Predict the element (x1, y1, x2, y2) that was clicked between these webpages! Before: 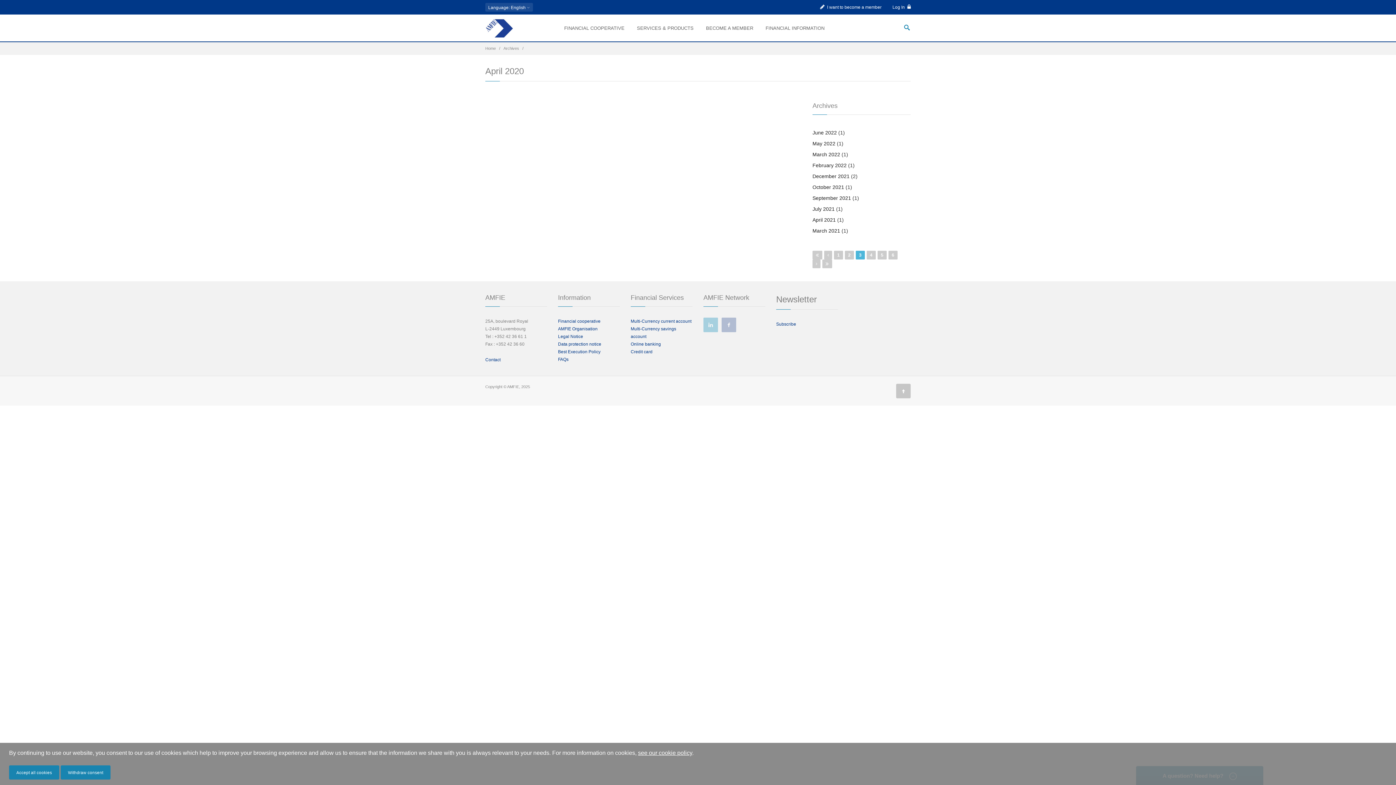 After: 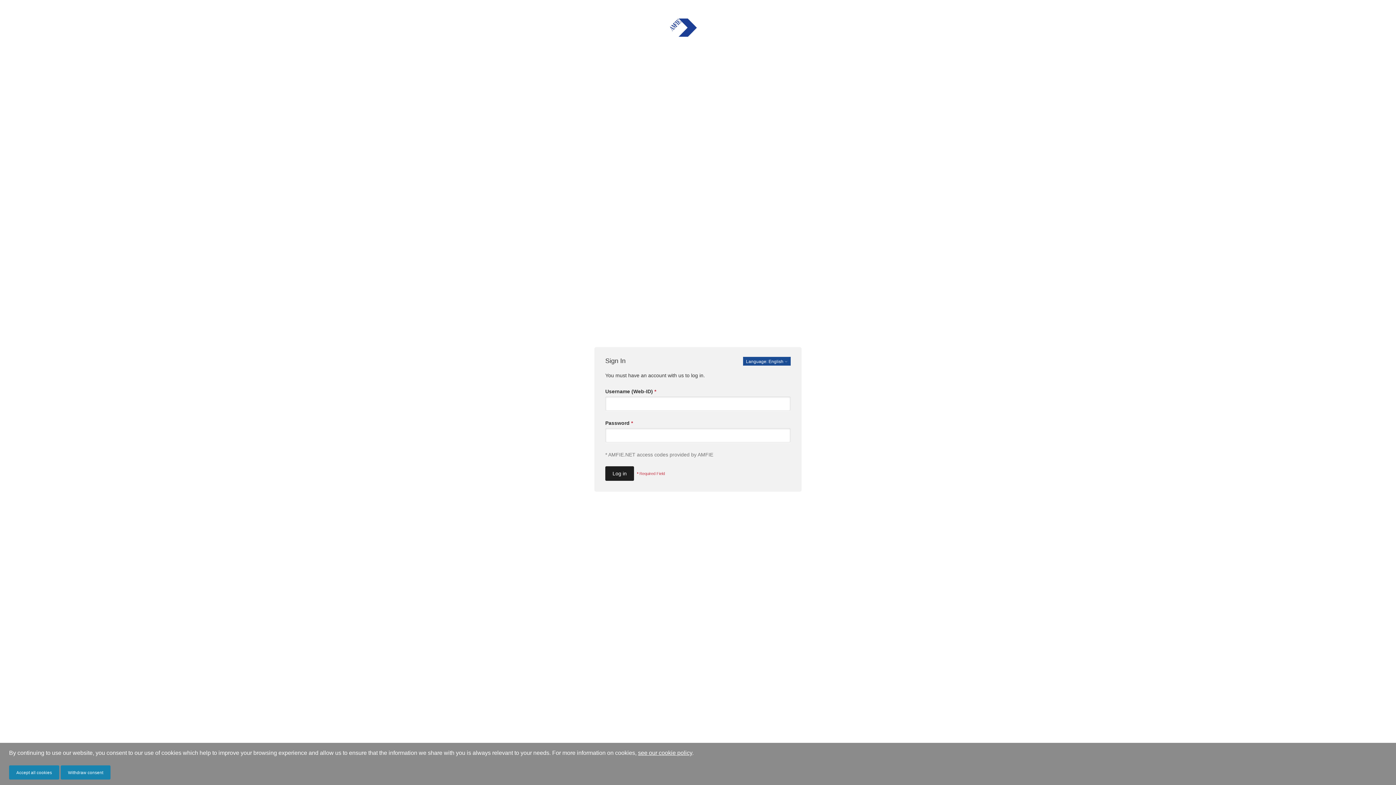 Action: label: Log In  bbox: (887, 0, 916, 14)